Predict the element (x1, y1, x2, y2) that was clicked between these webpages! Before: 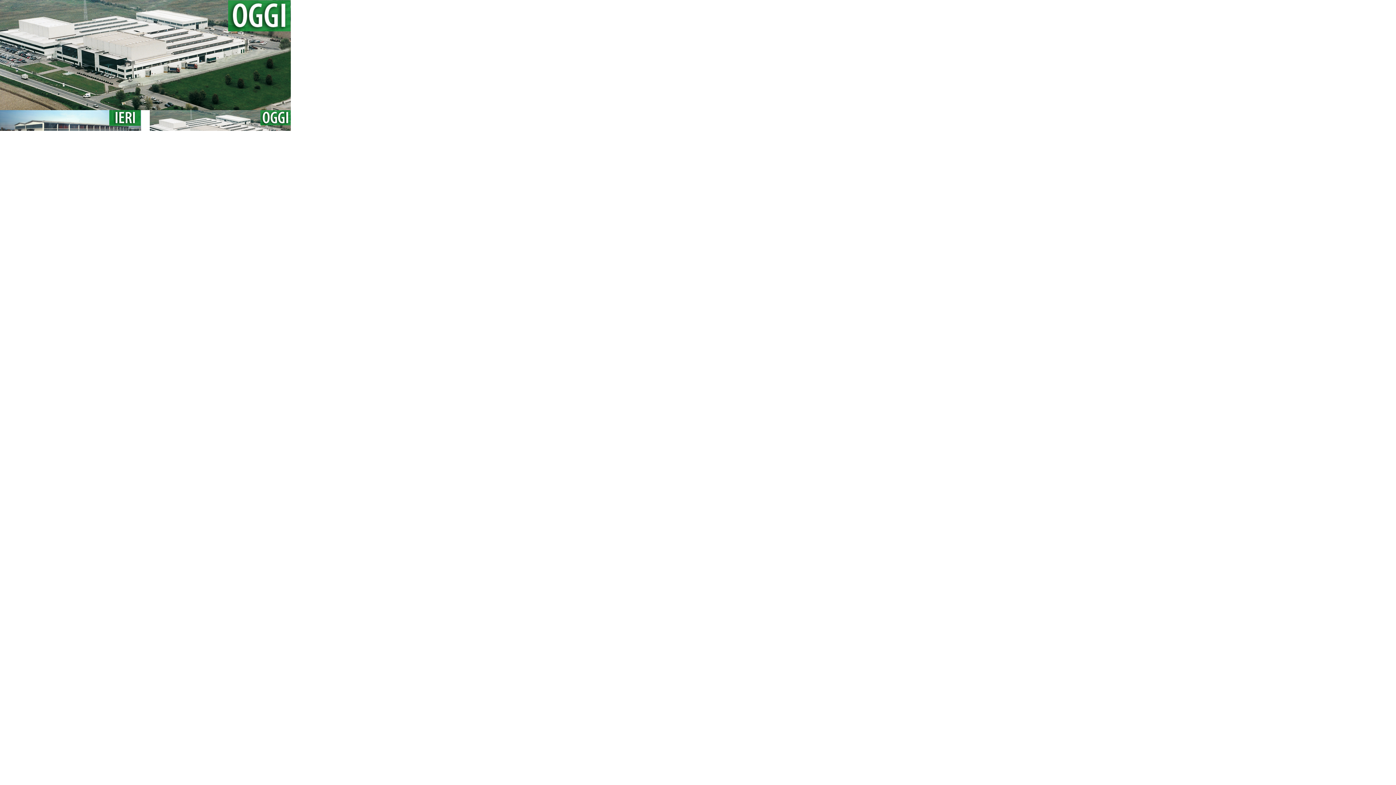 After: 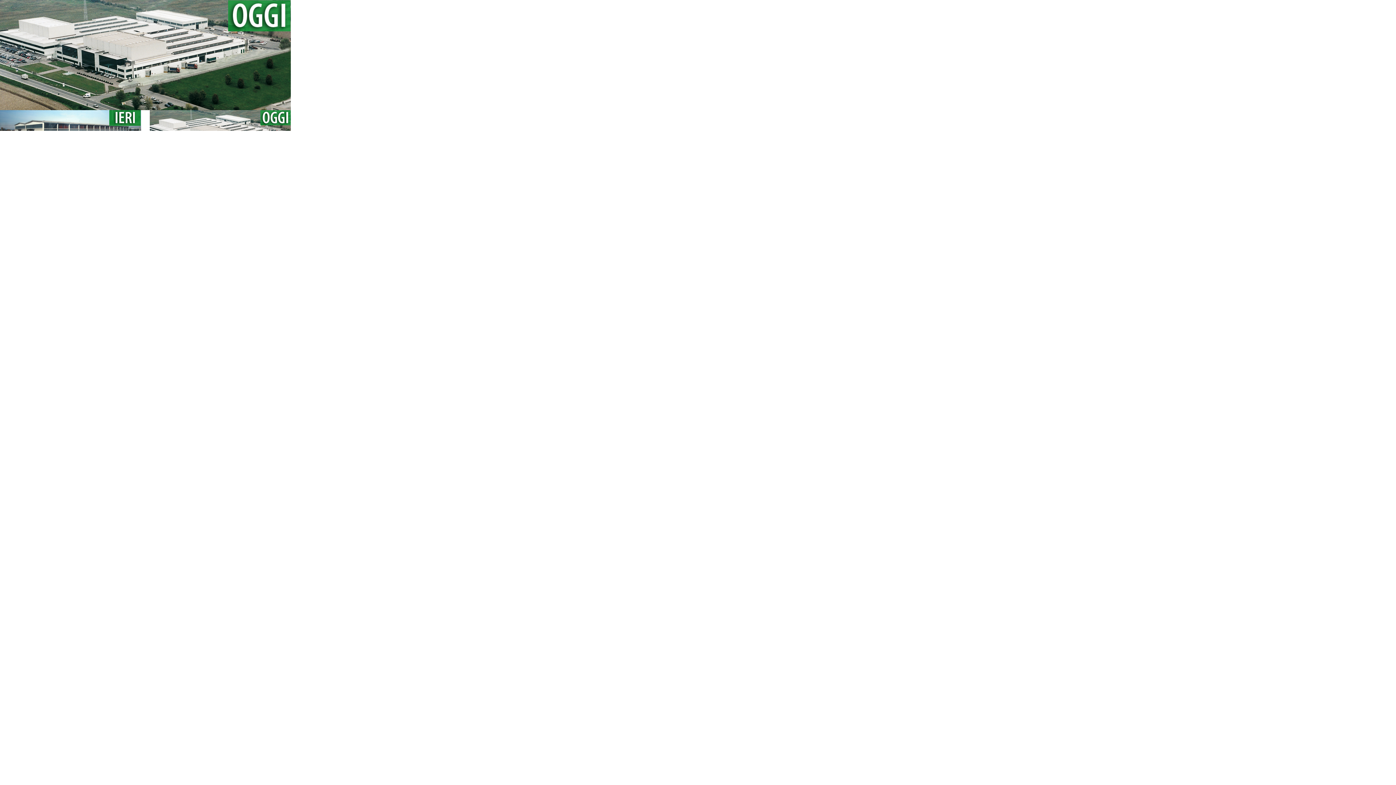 Action: bbox: (0, 0, 290, 110)